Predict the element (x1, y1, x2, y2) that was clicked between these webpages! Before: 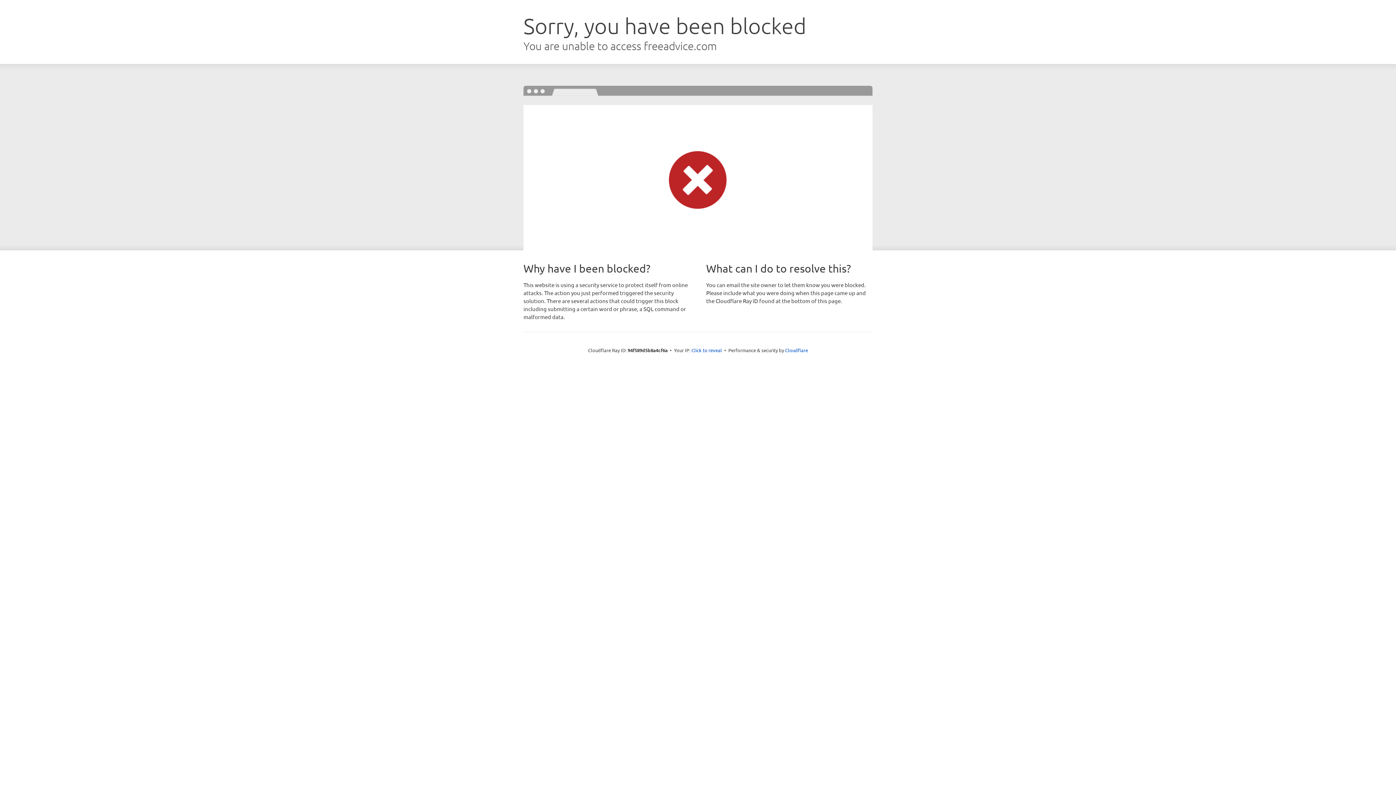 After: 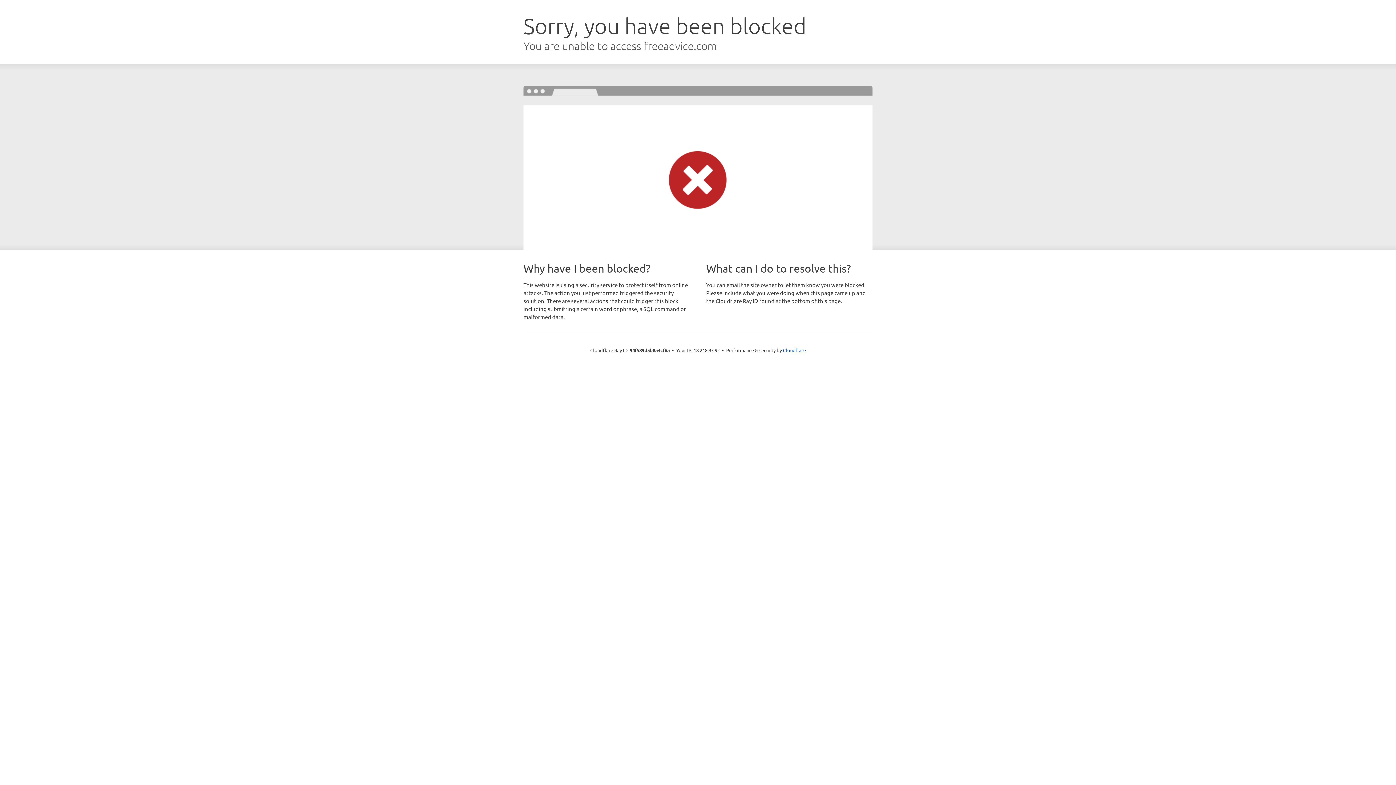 Action: label: Click to reveal bbox: (691, 346, 722, 353)